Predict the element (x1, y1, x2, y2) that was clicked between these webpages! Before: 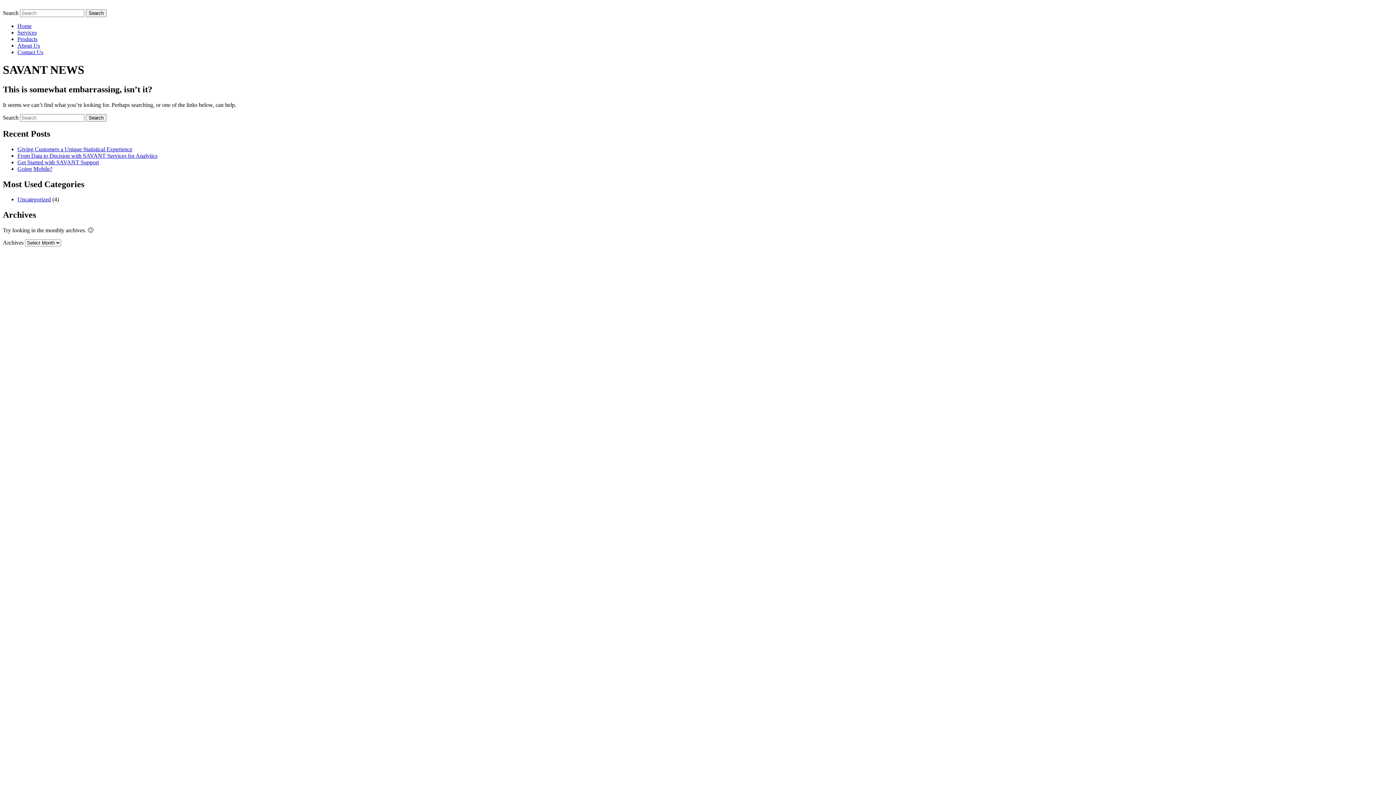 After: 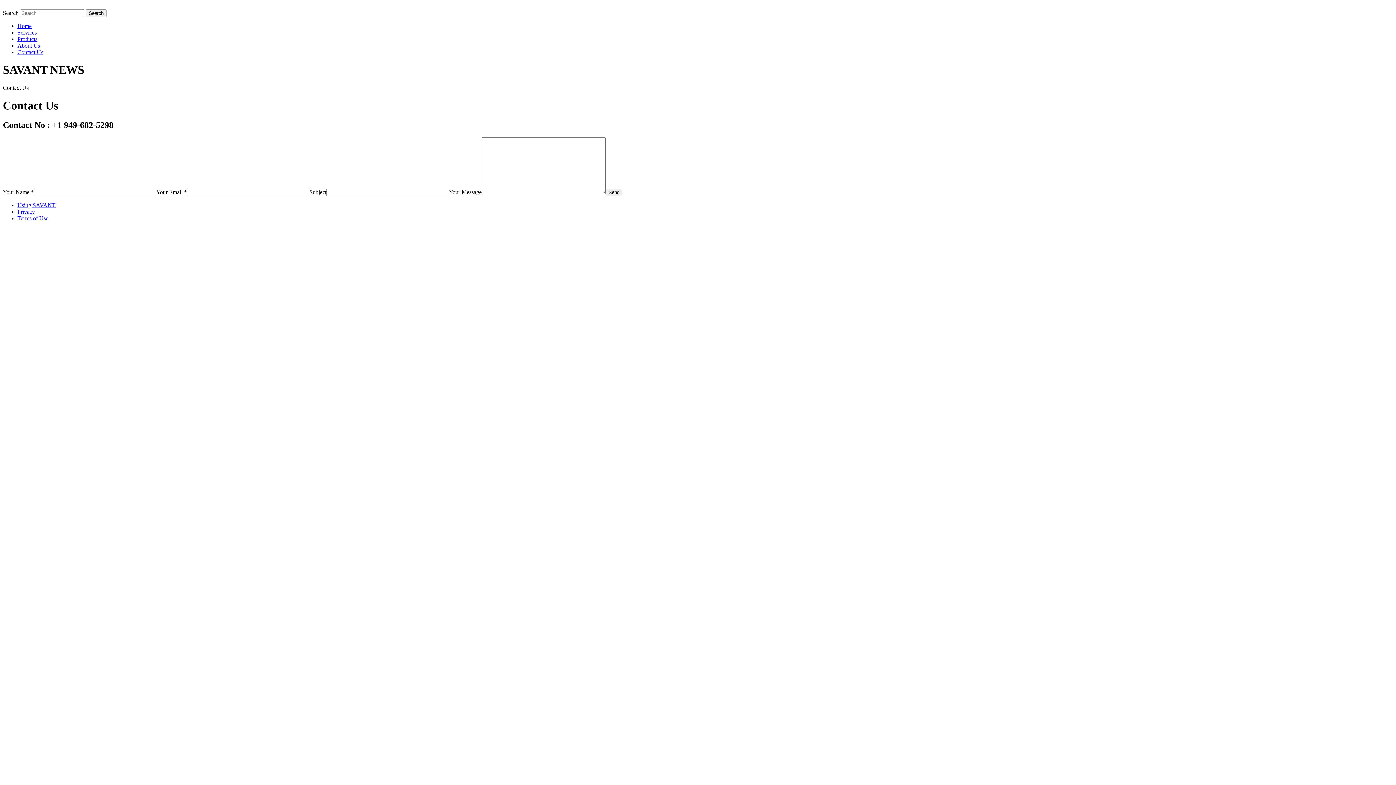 Action: bbox: (17, 49, 43, 55) label: Contact Us